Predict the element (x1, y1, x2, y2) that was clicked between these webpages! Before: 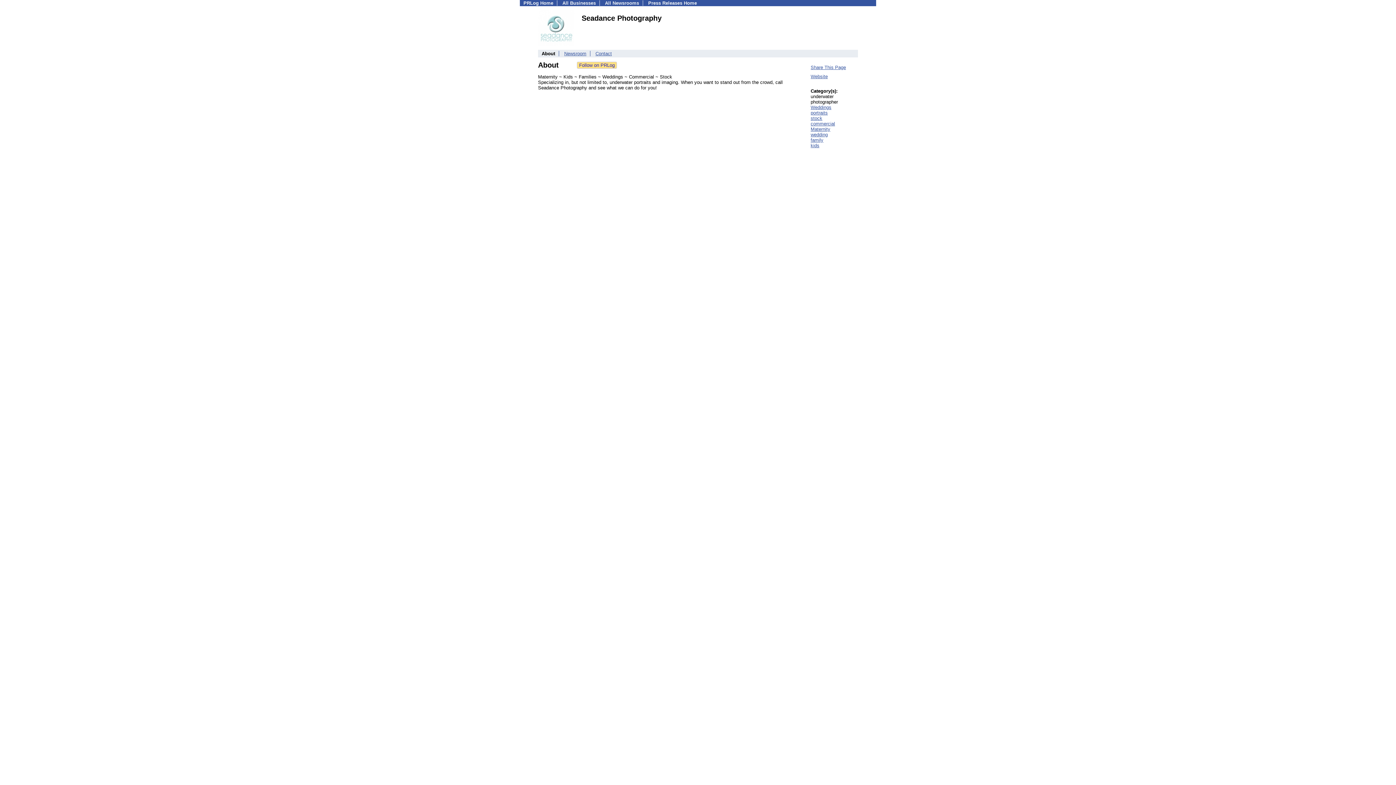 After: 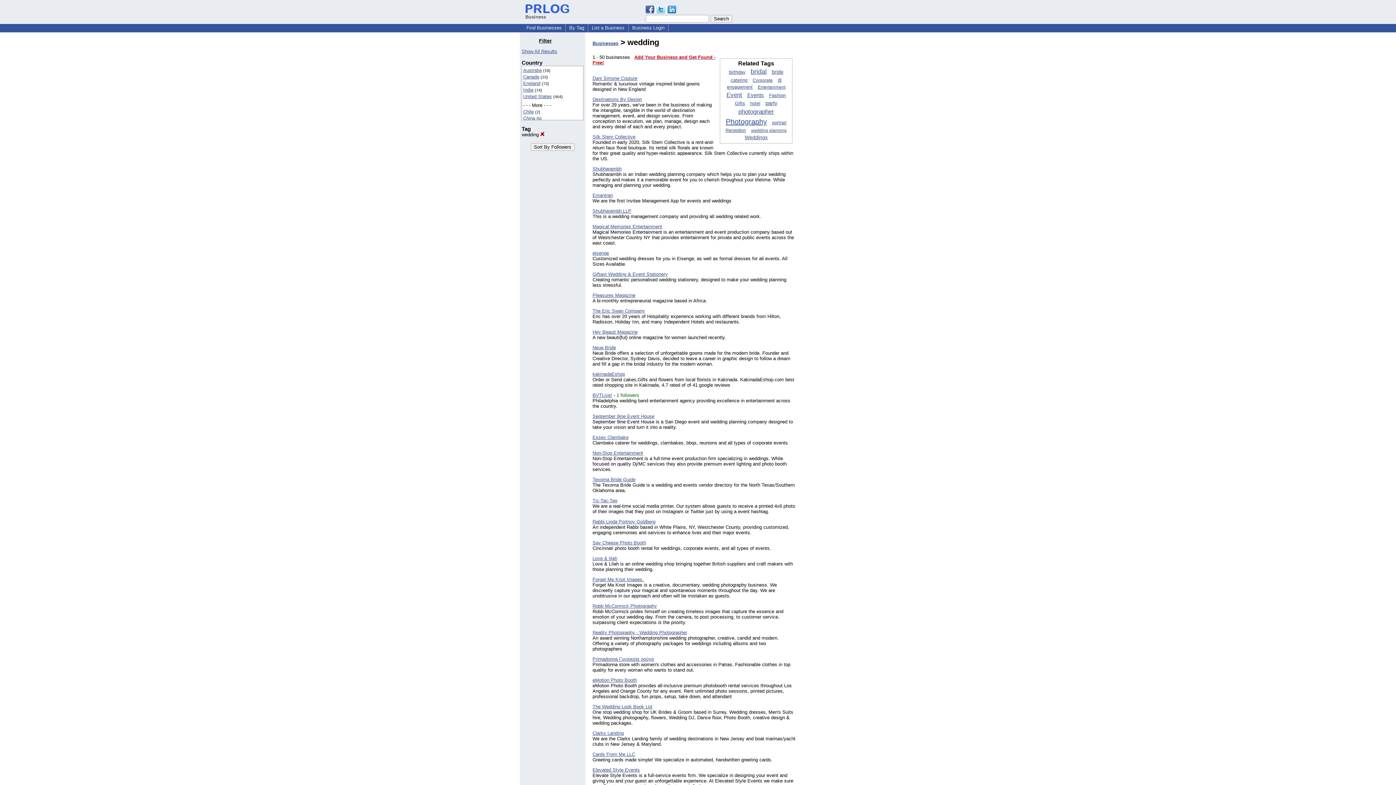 Action: bbox: (810, 132, 828, 137) label: wedding